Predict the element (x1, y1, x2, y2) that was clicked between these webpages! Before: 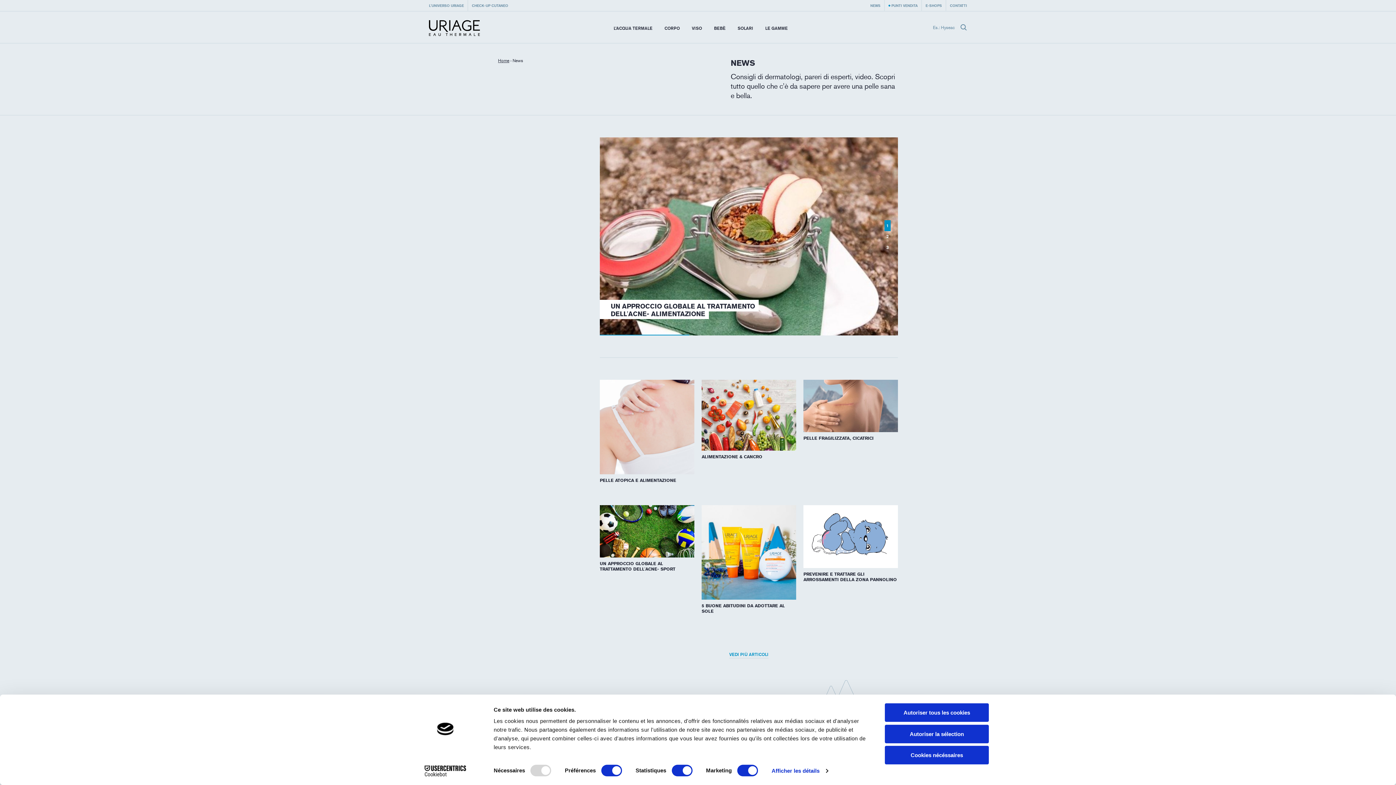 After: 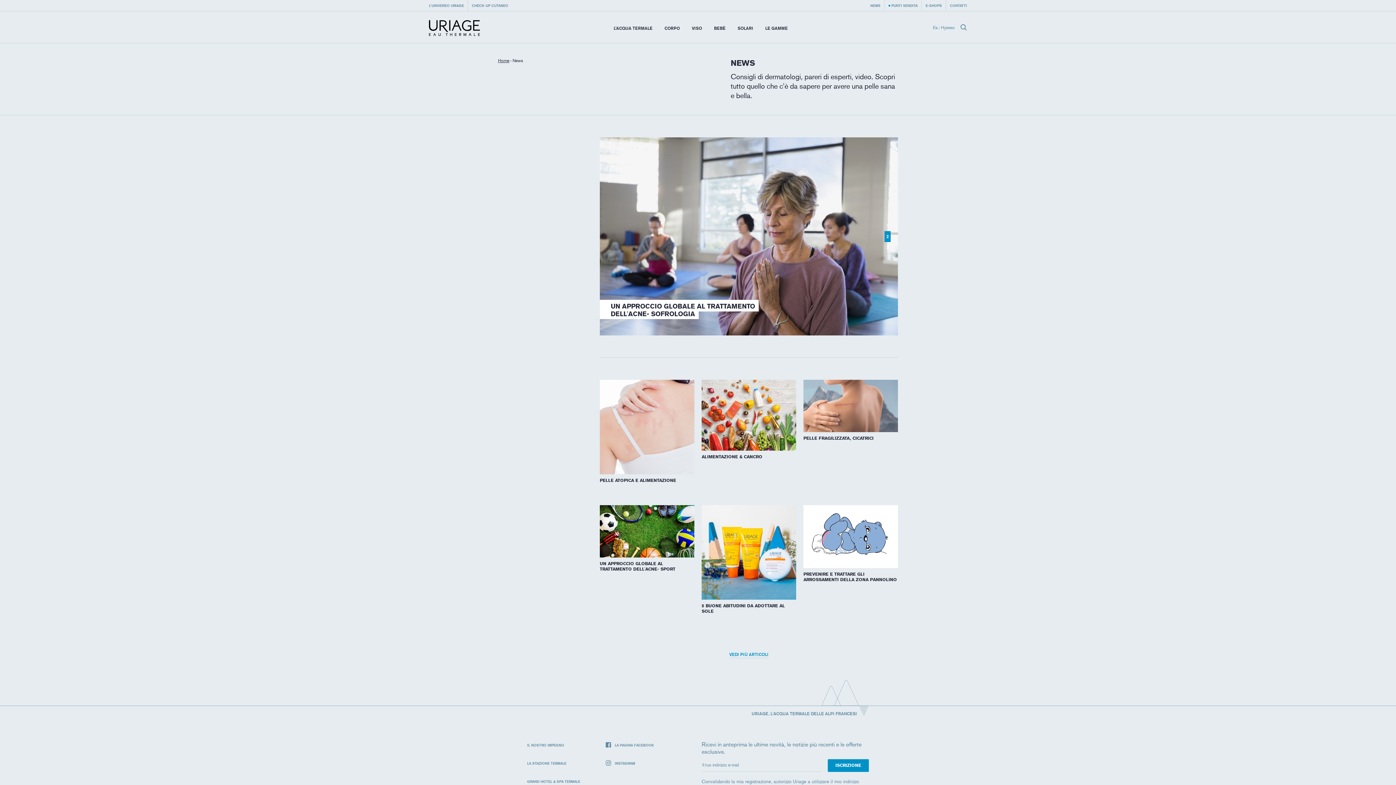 Action: label: Cookies nécéssaires bbox: (885, 746, 989, 764)